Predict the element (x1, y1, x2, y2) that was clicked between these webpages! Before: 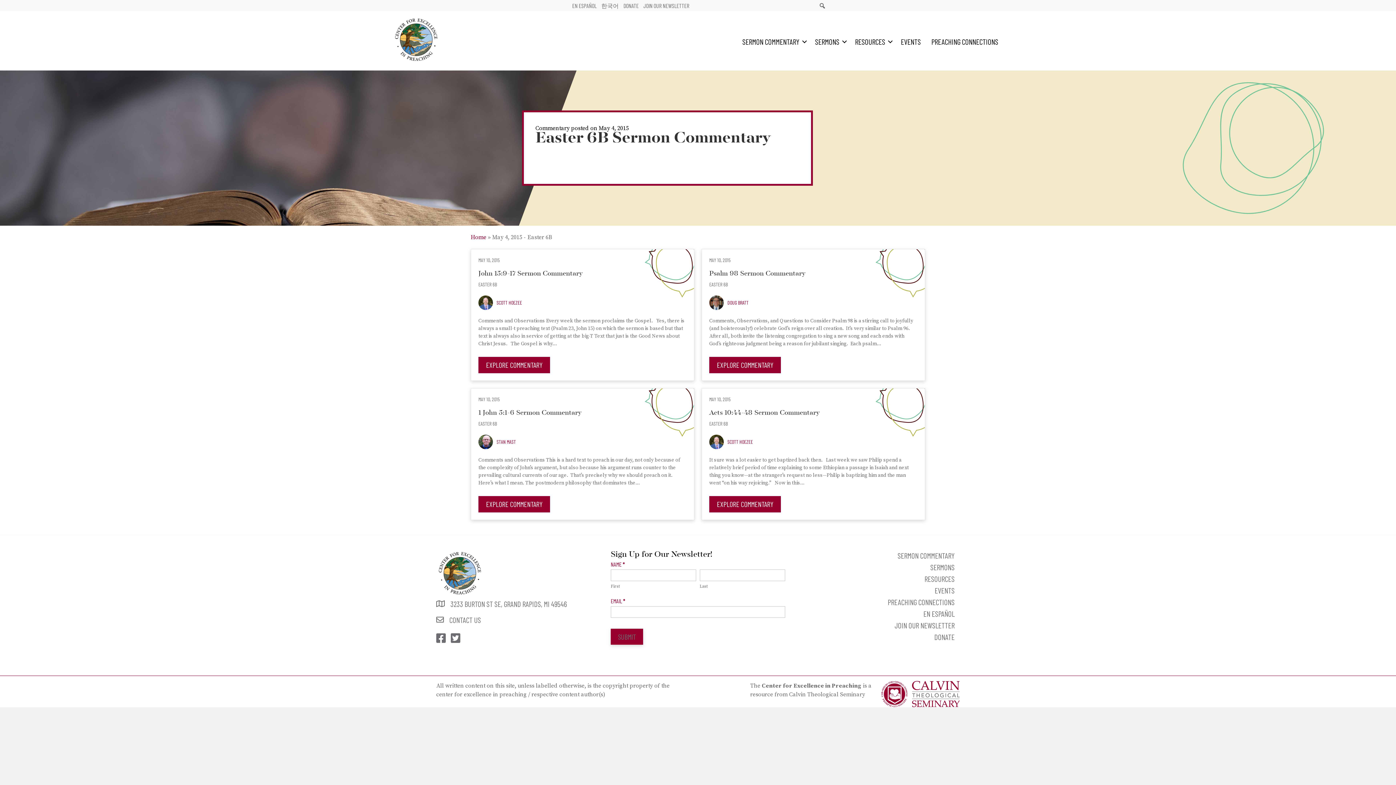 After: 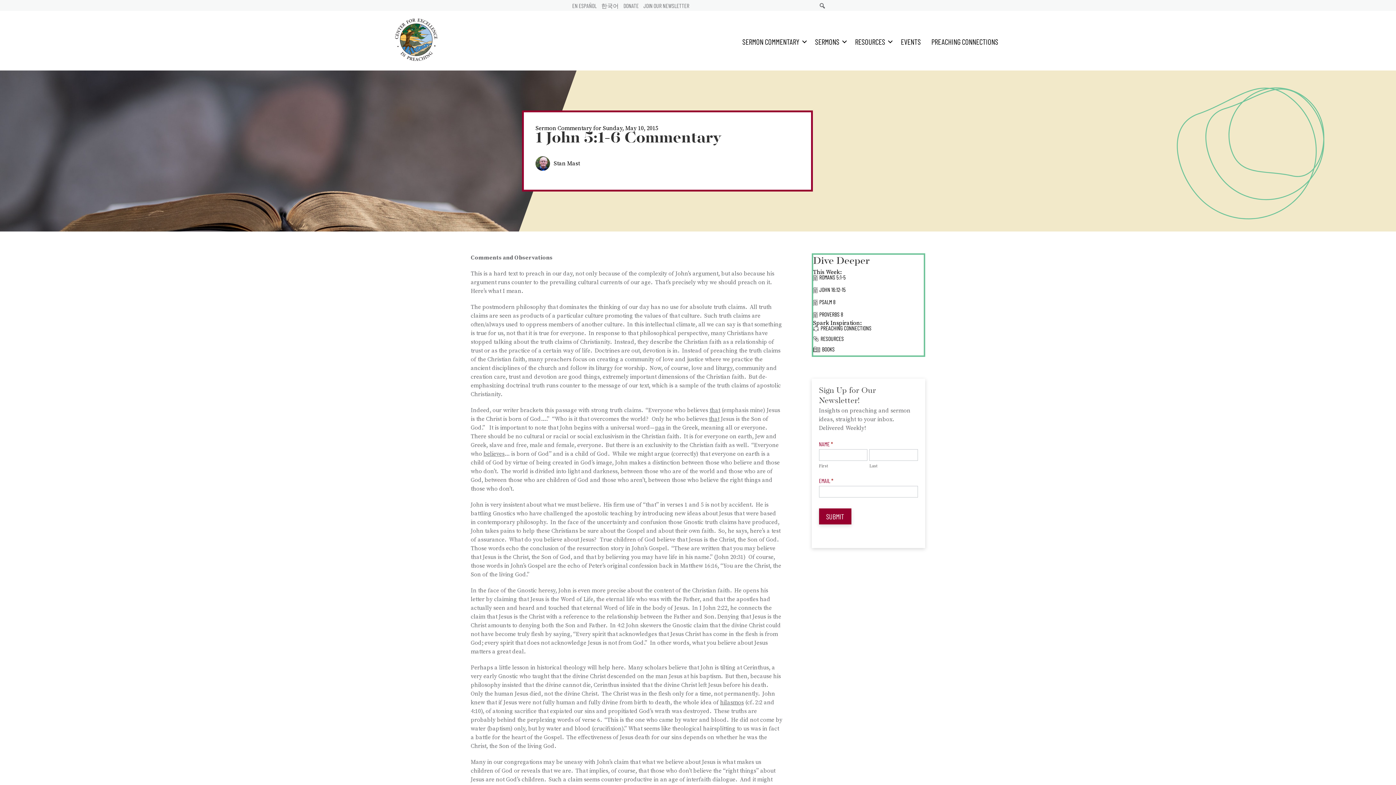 Action: label: 1 John 5:1-6 Sermon Commentary bbox: (478, 408, 581, 418)